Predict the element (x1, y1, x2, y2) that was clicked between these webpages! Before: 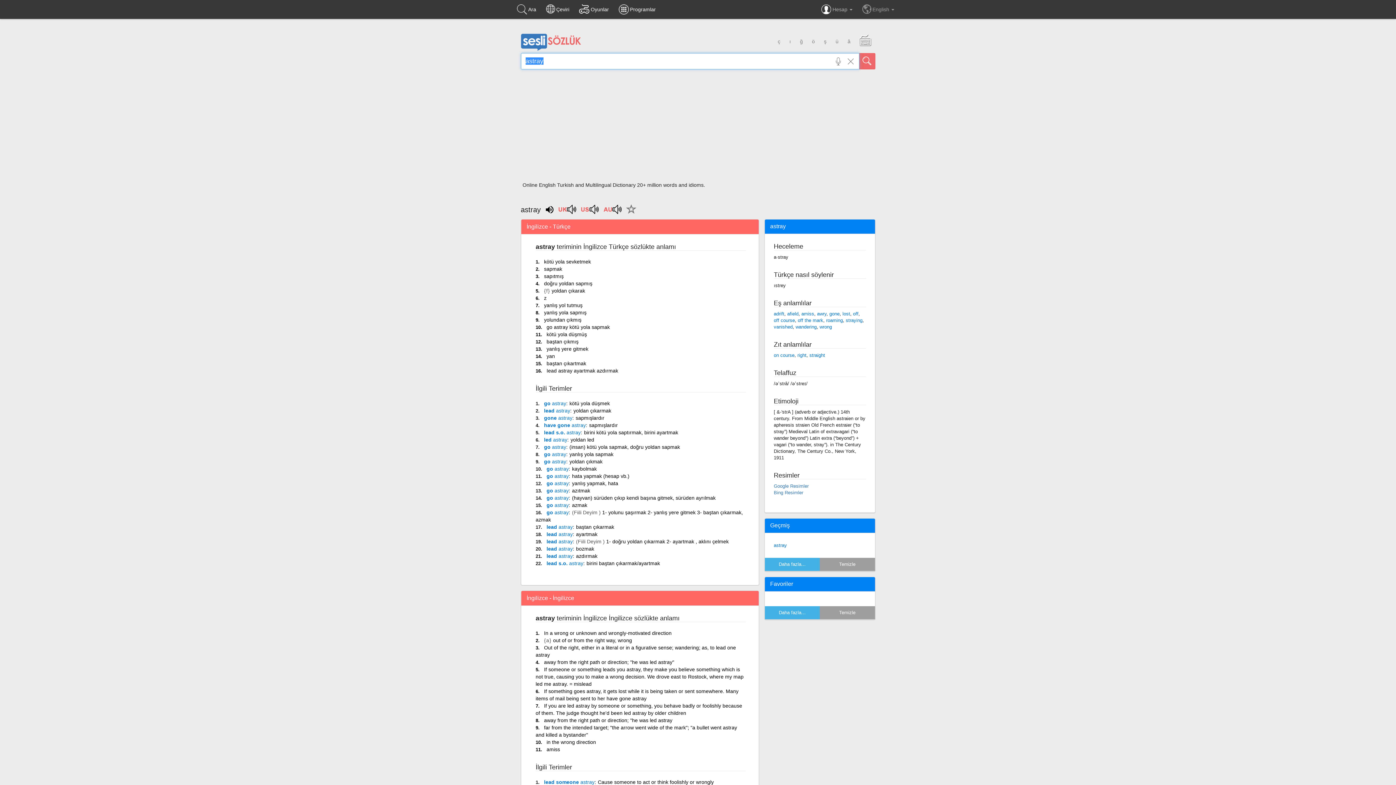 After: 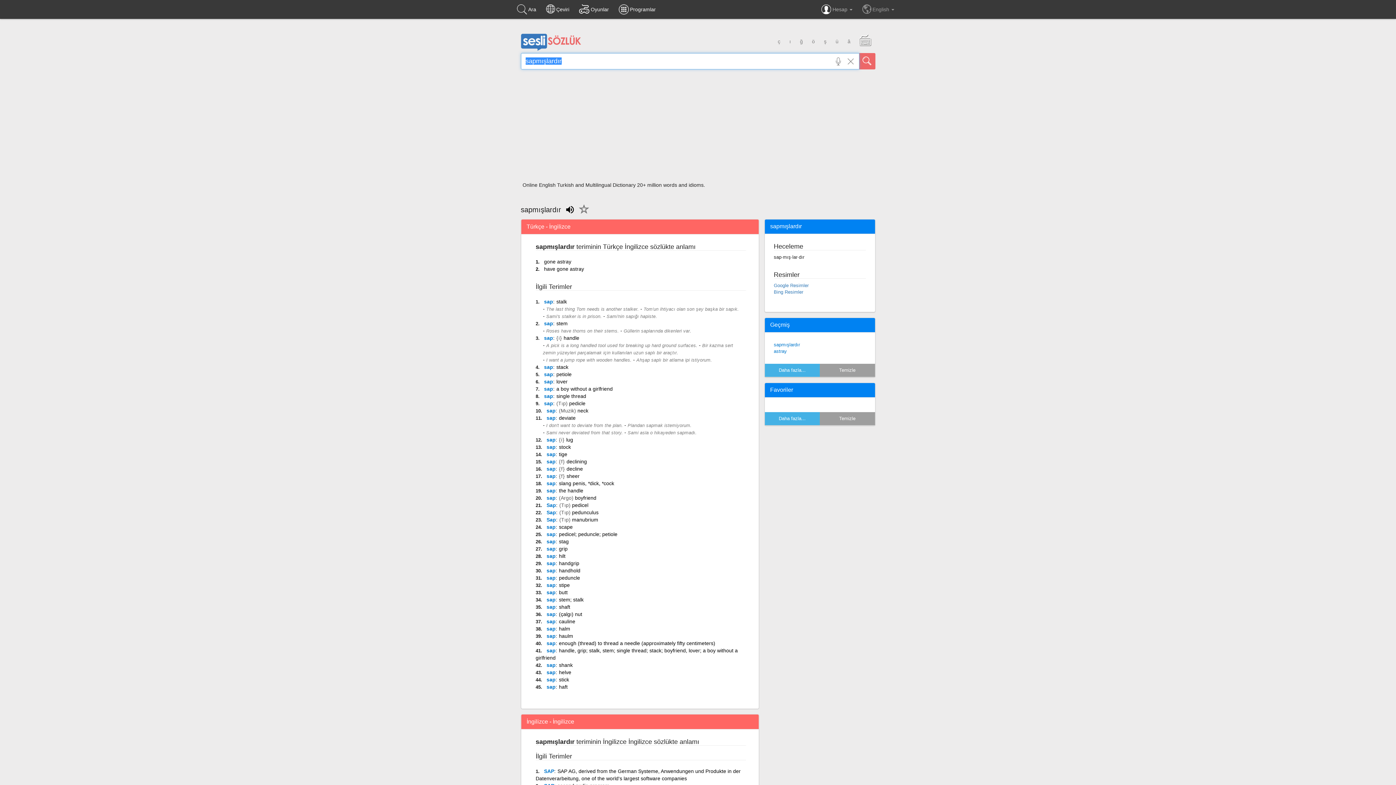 Action: bbox: (575, 415, 604, 421) label: sapmışlardır